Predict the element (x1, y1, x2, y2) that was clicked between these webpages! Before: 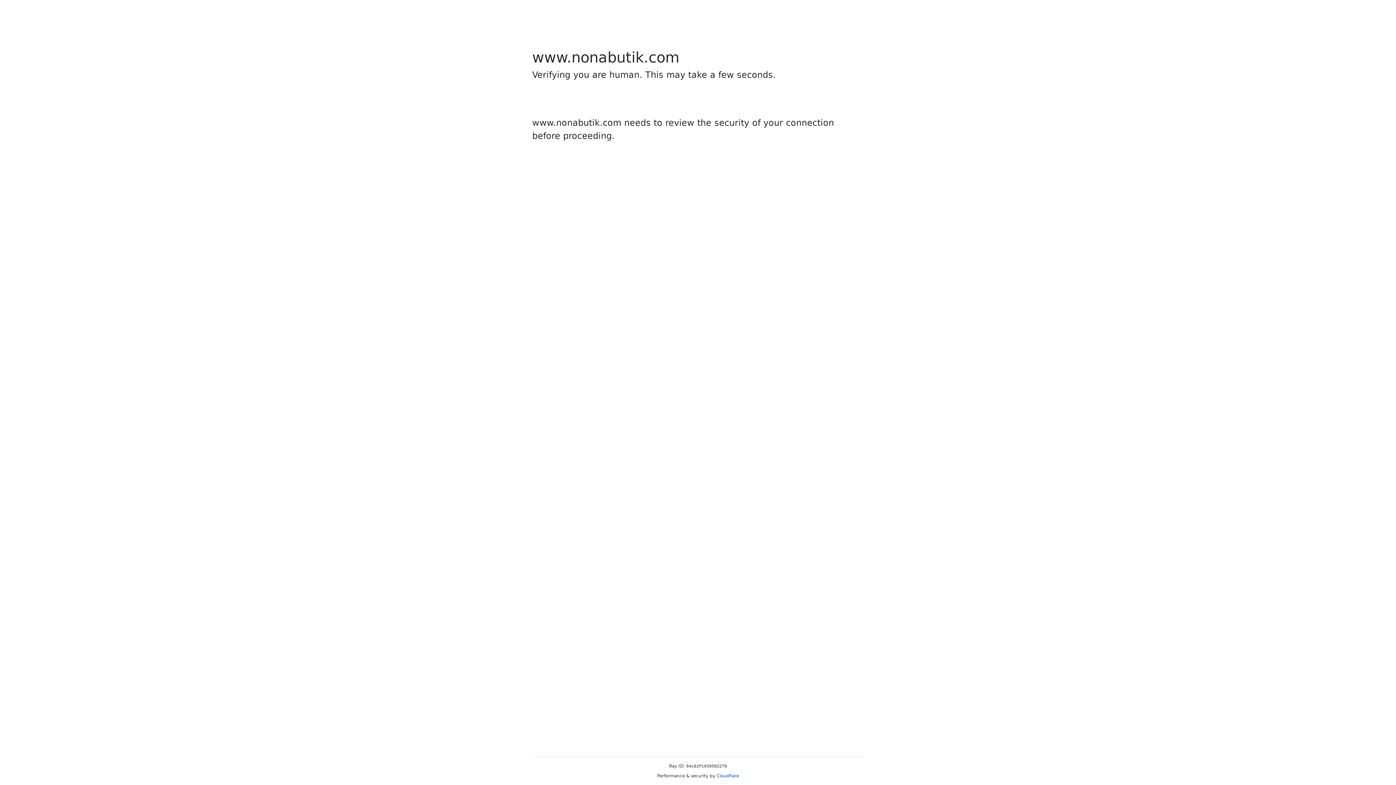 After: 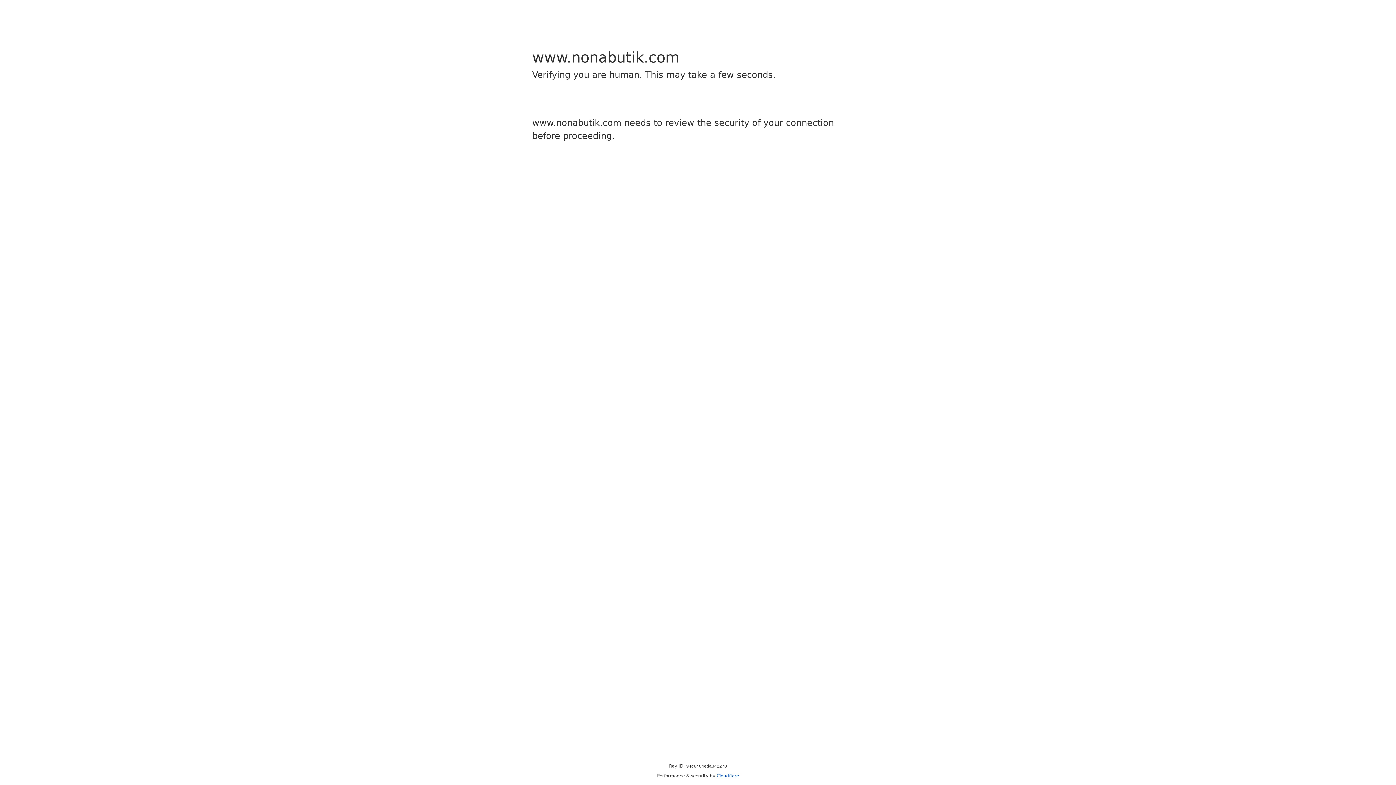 Action: bbox: (716, 773, 739, 778) label: Cloudflare